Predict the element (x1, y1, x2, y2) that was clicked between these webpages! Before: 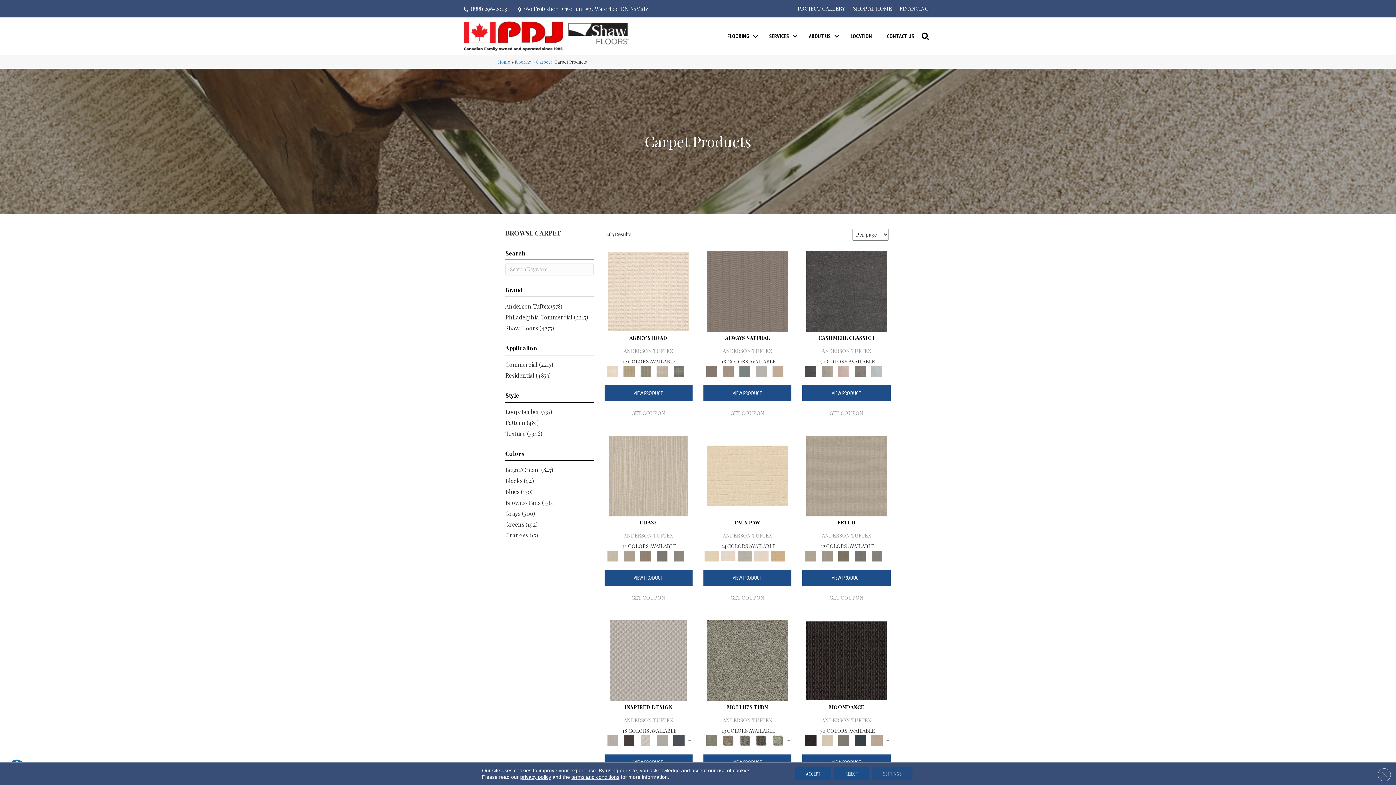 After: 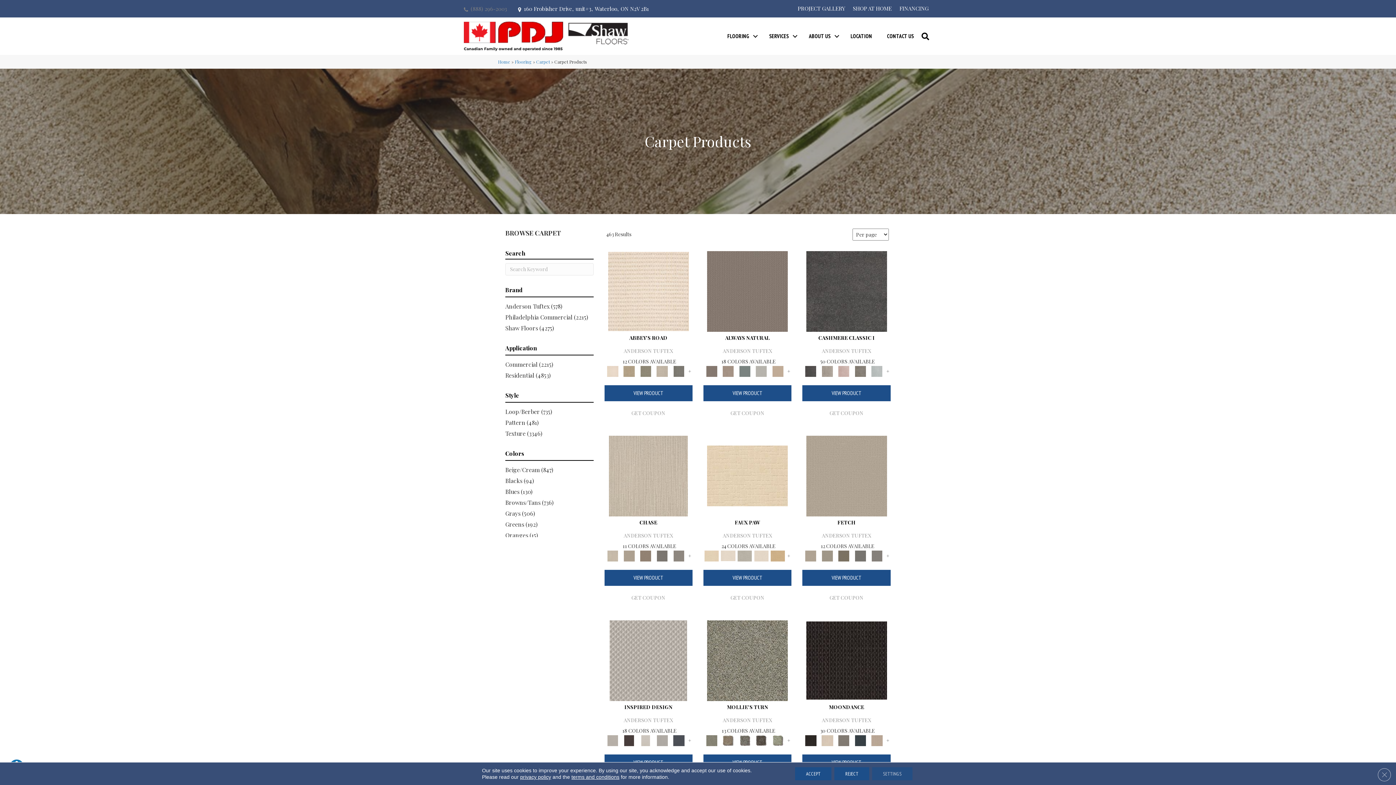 Action: bbox: (464, 5, 507, 12) label: (888) 296-2003